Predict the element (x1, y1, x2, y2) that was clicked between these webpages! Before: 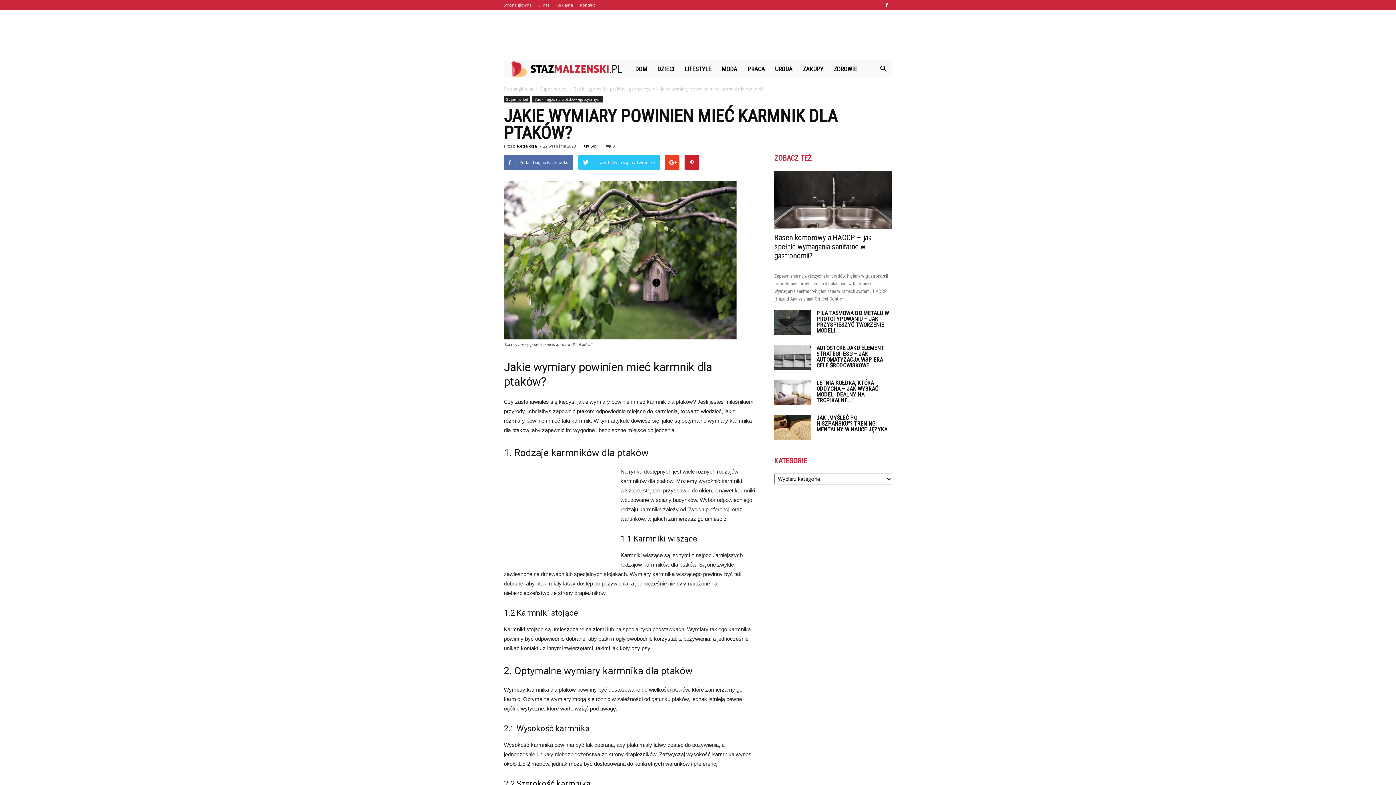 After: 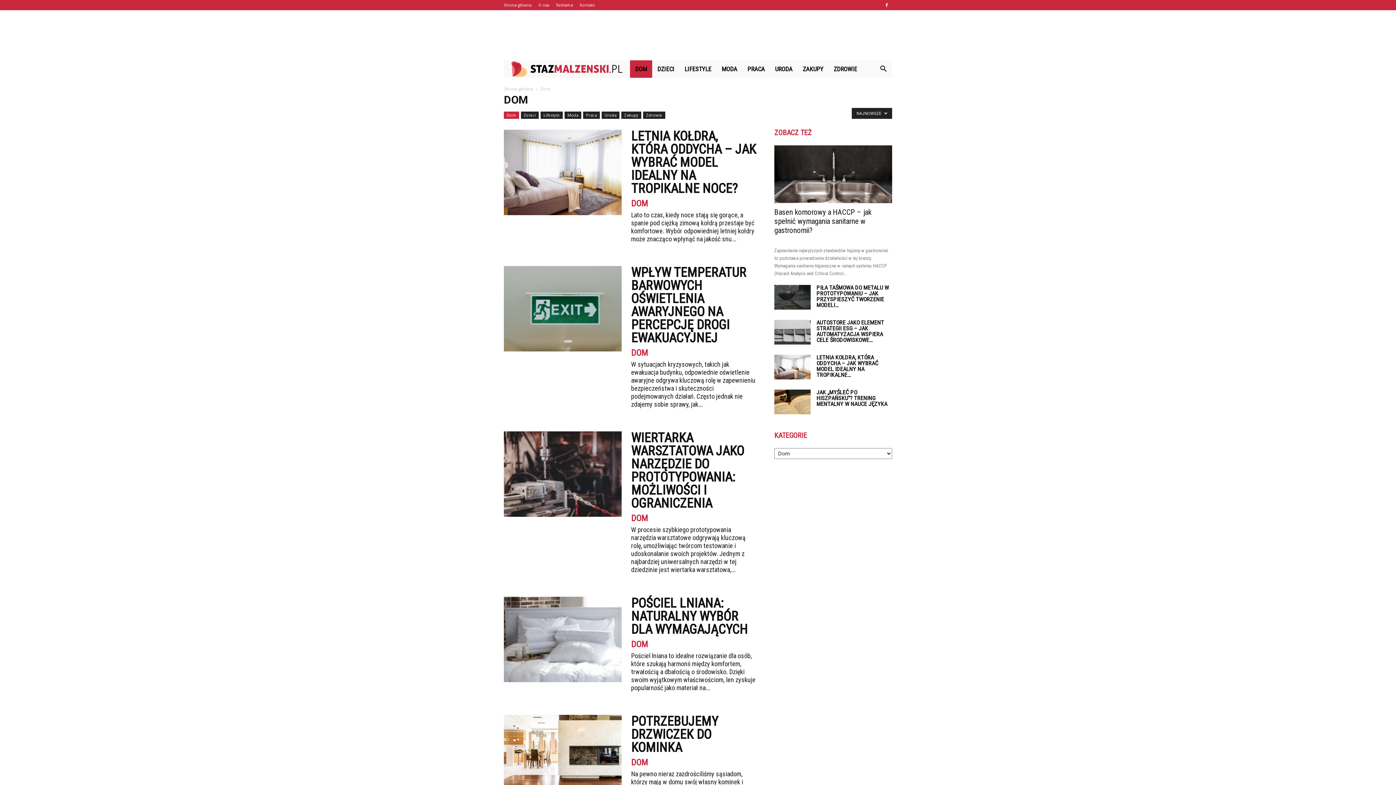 Action: label: DOM bbox: (630, 60, 652, 77)